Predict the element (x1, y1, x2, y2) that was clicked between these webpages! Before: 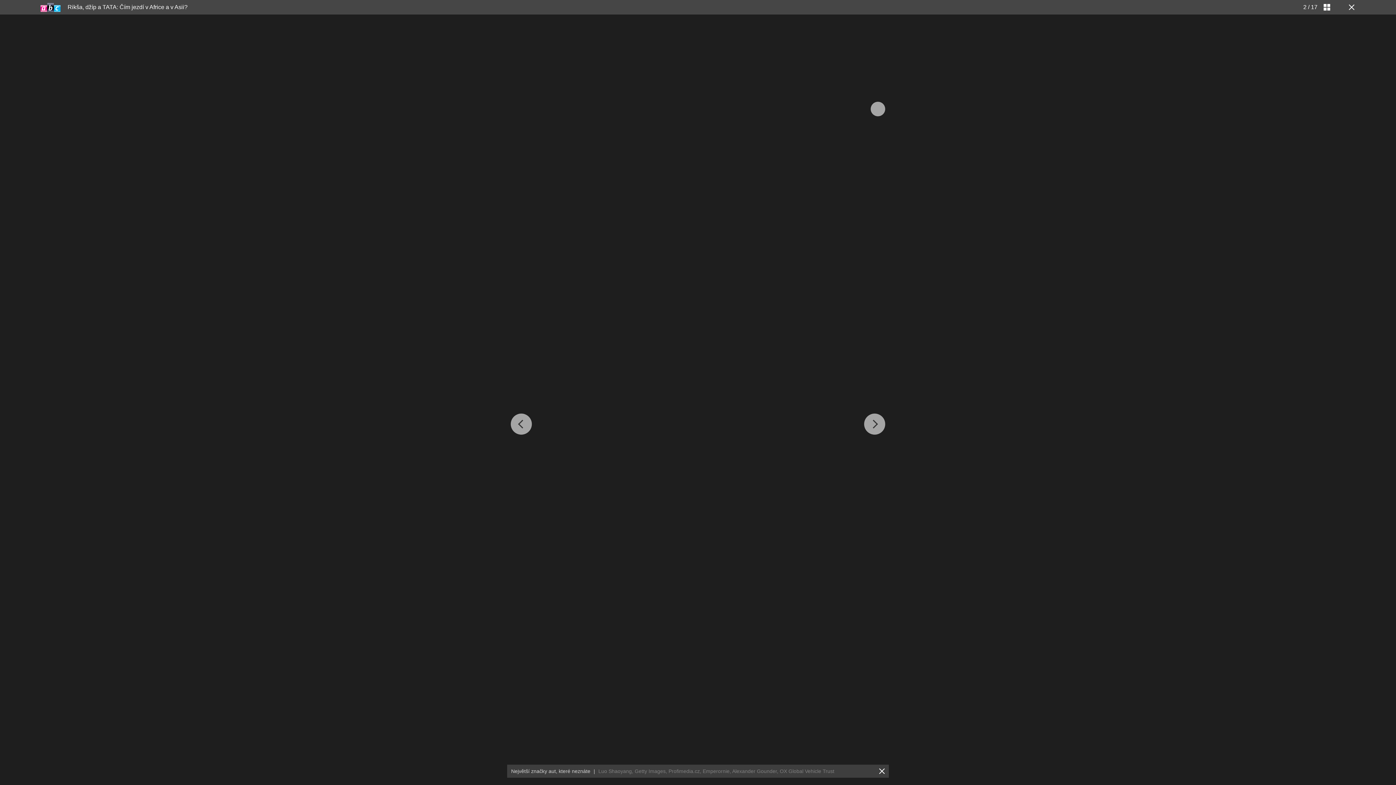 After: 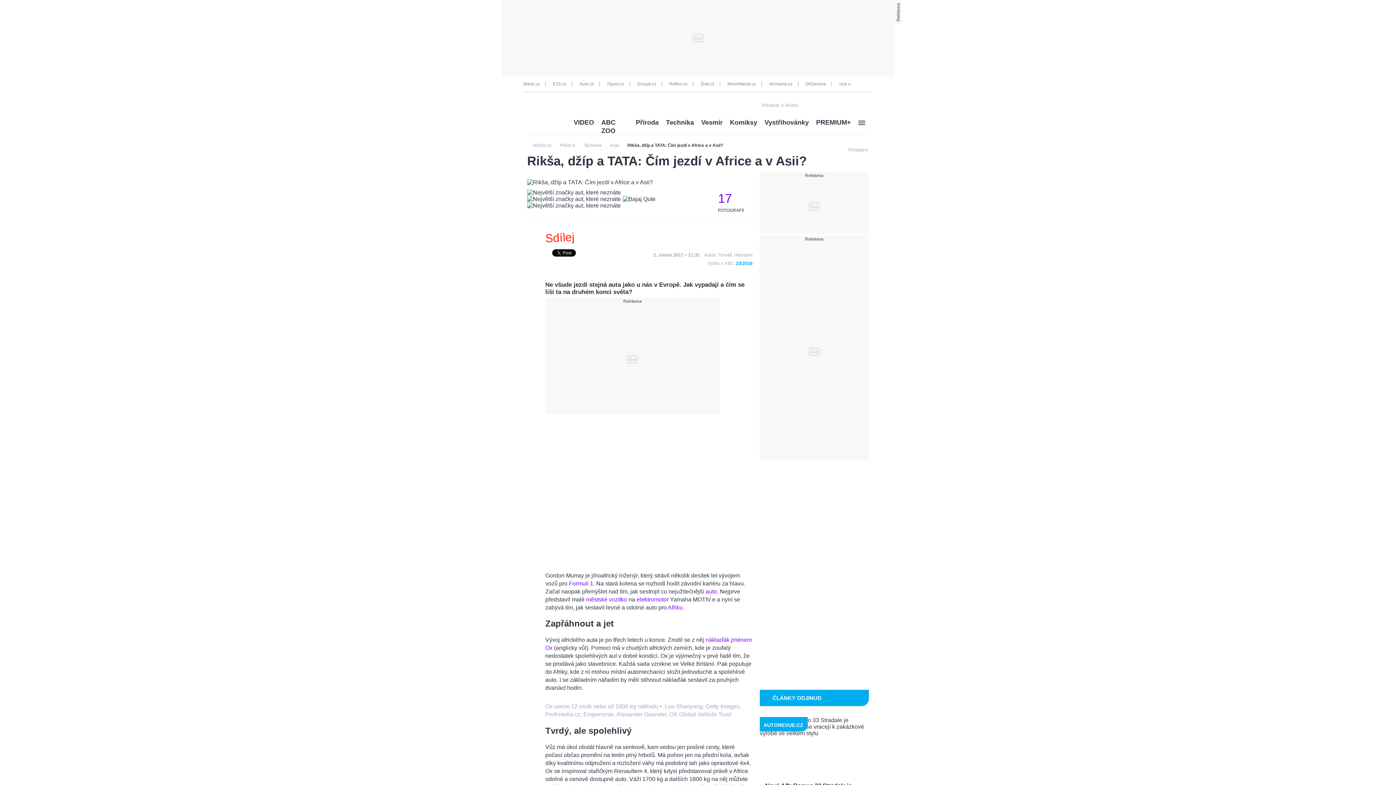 Action: bbox: (1346, 3, 1354, 10)